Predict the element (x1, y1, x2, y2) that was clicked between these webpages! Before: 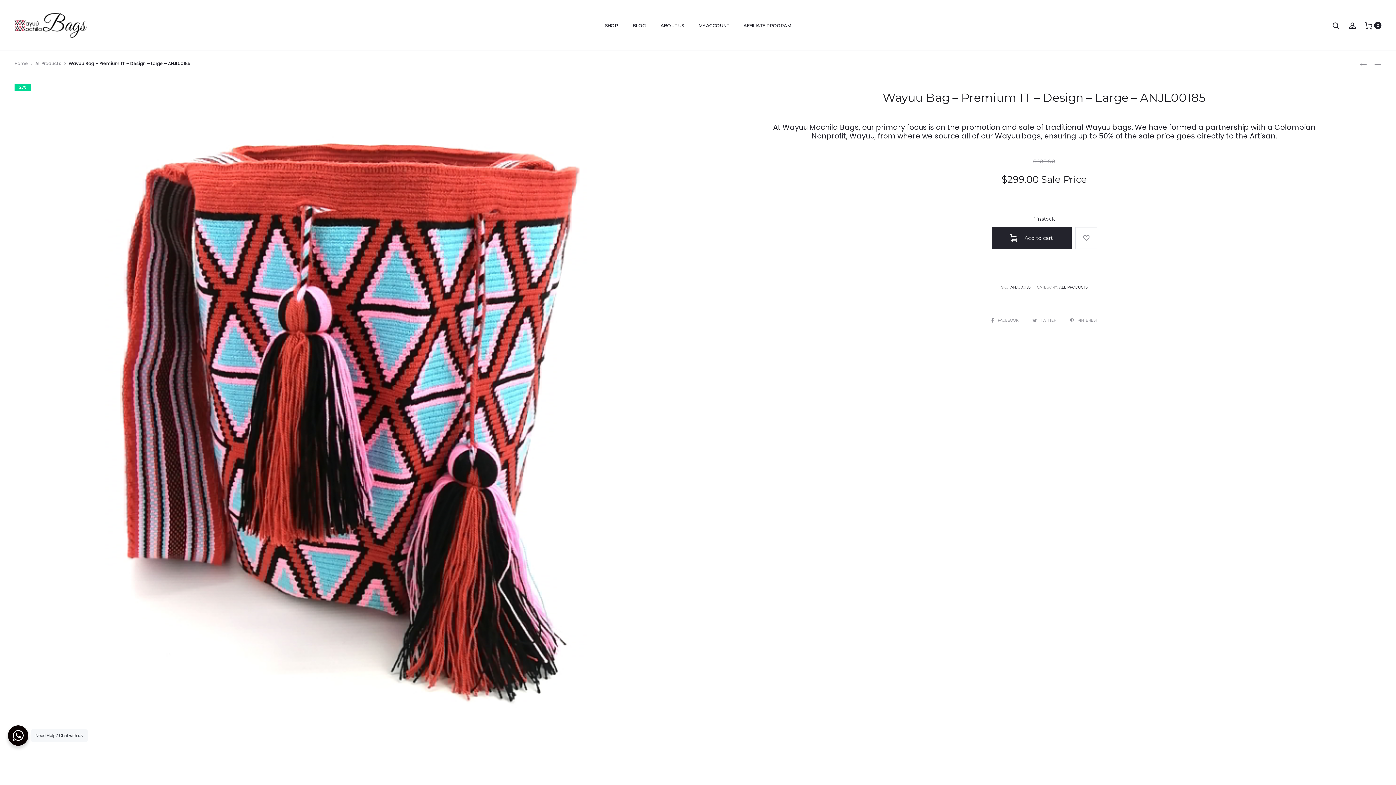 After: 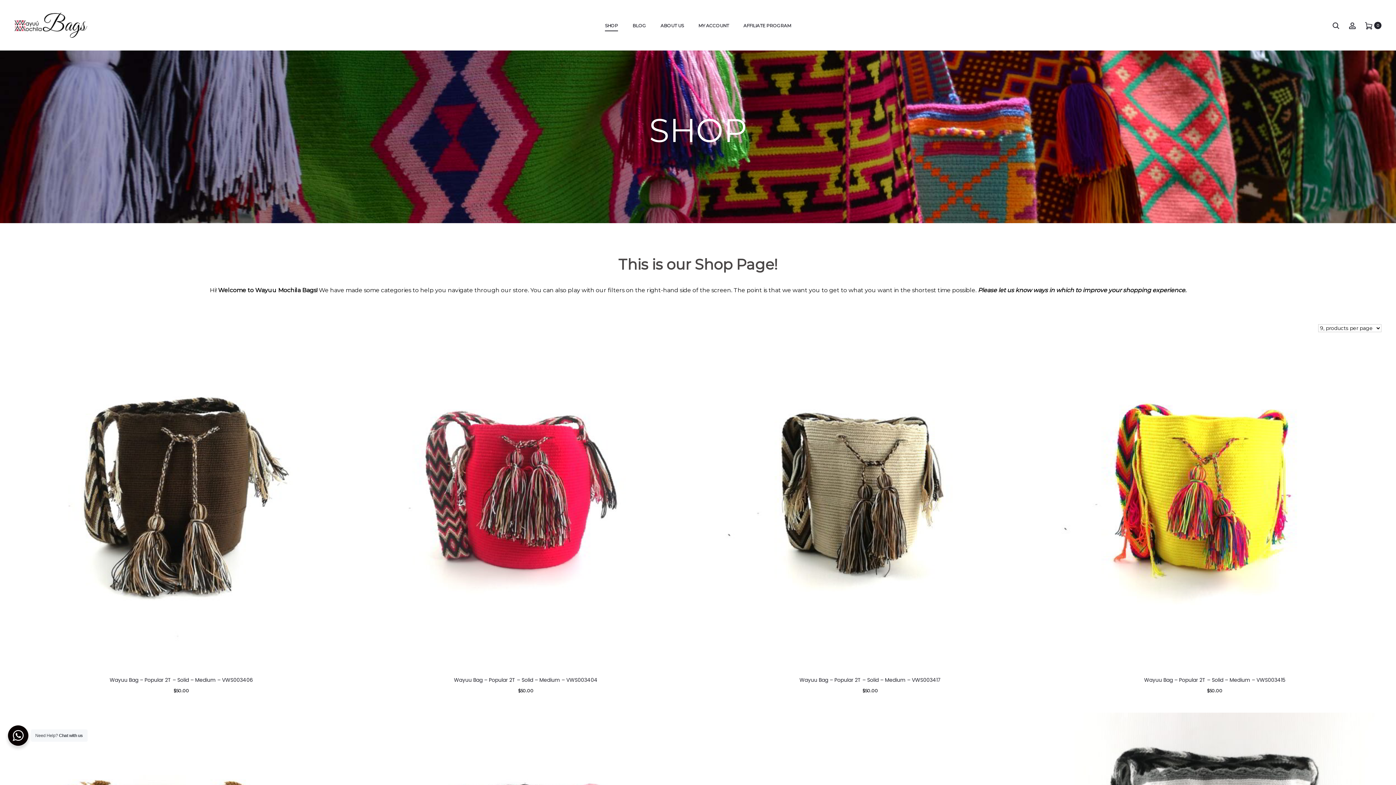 Action: bbox: (605, 20, 618, 30) label: SHOP